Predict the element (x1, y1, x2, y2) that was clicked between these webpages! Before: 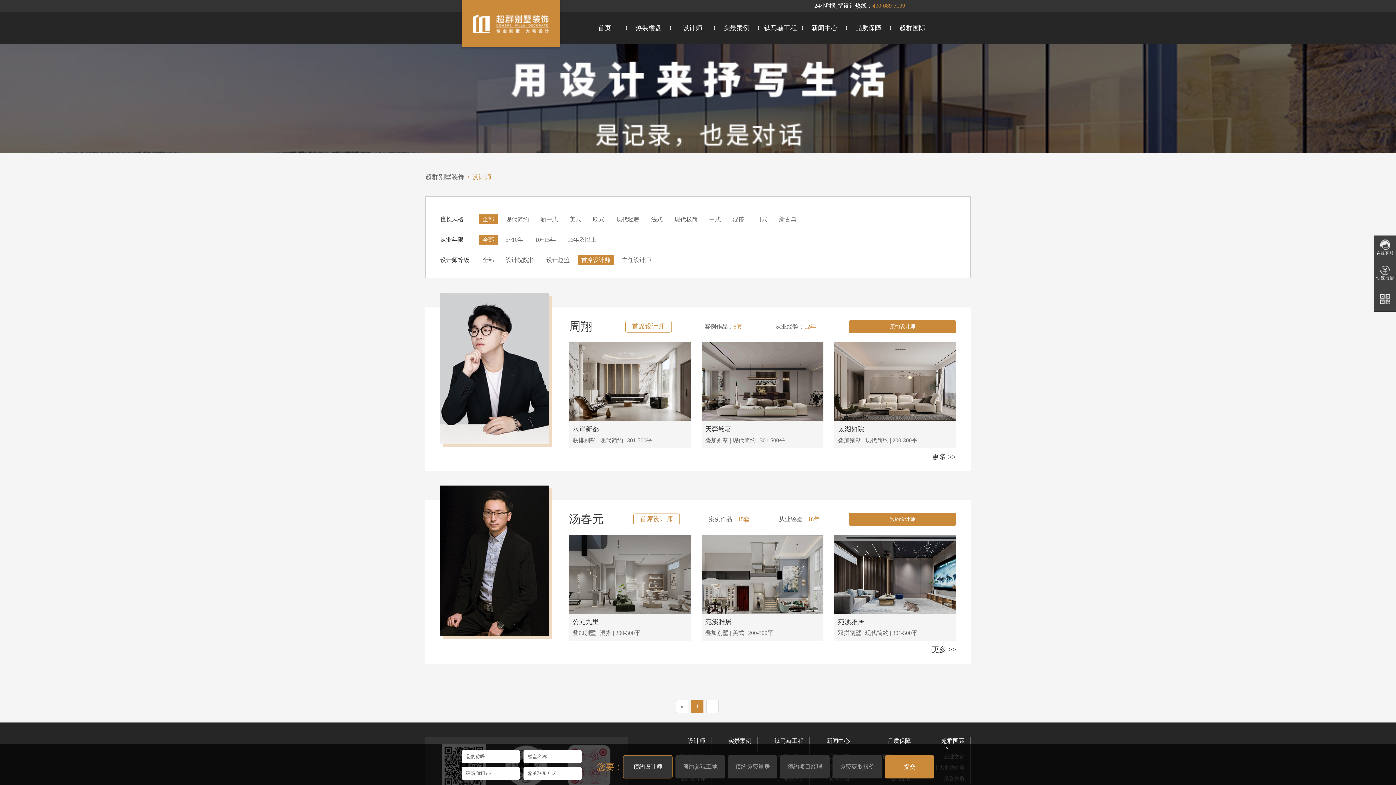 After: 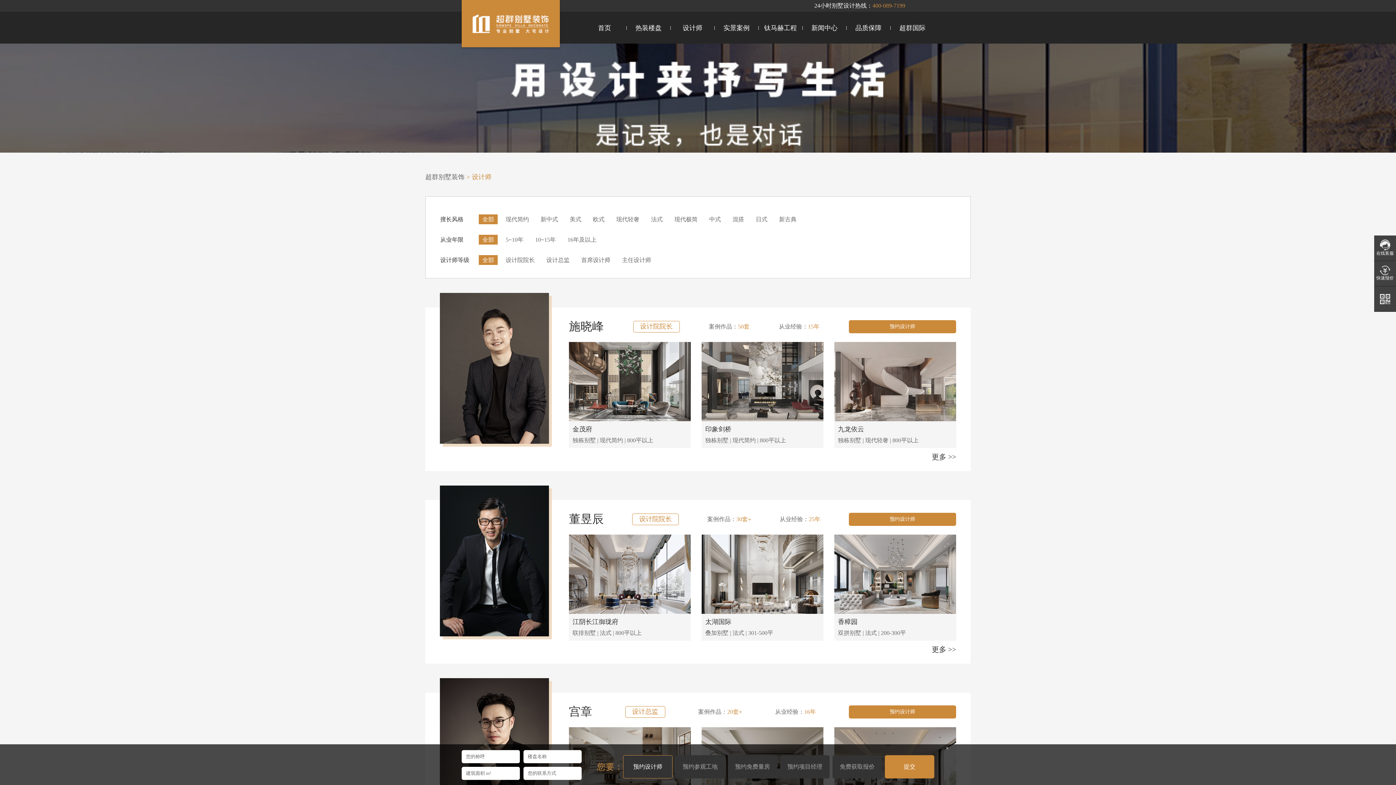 Action: bbox: (476, 250, 500, 265) label: 全部